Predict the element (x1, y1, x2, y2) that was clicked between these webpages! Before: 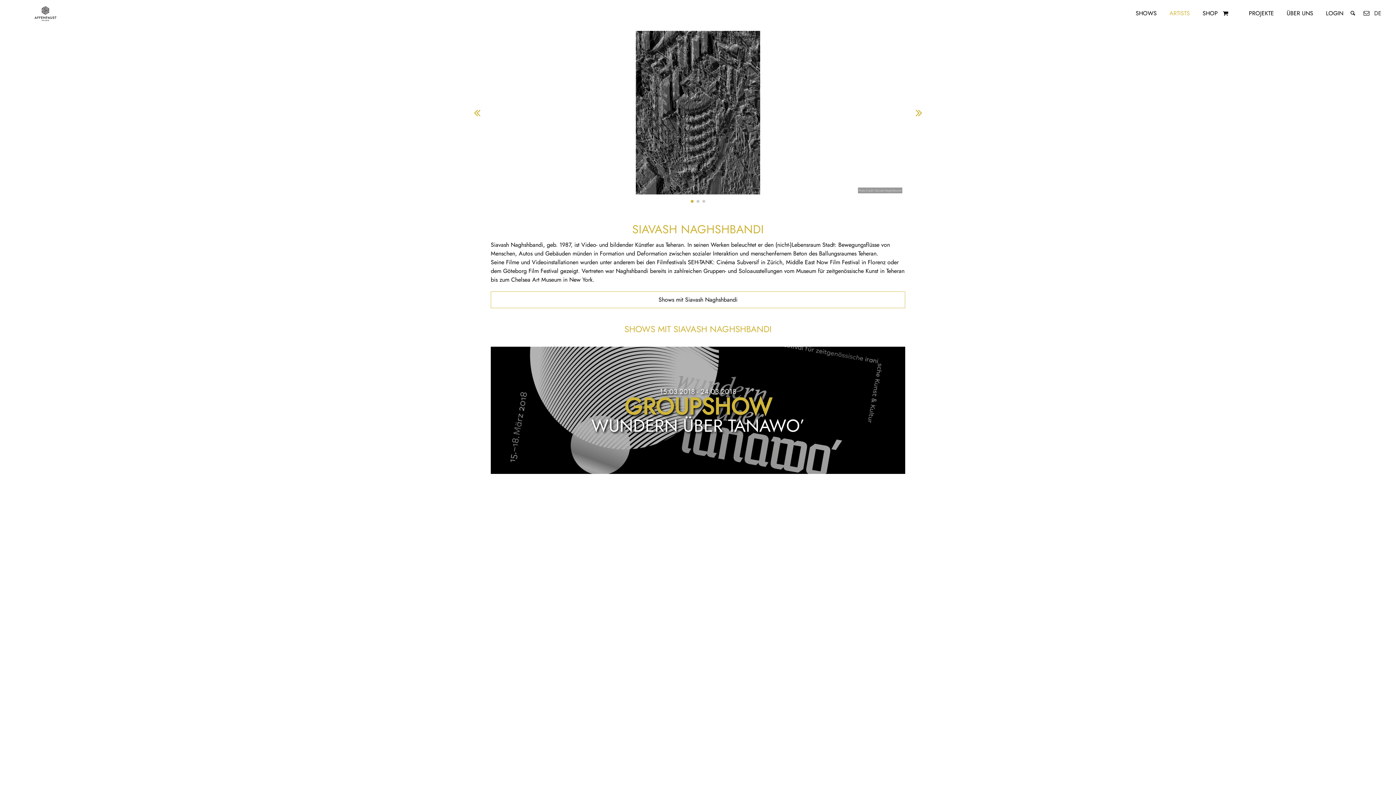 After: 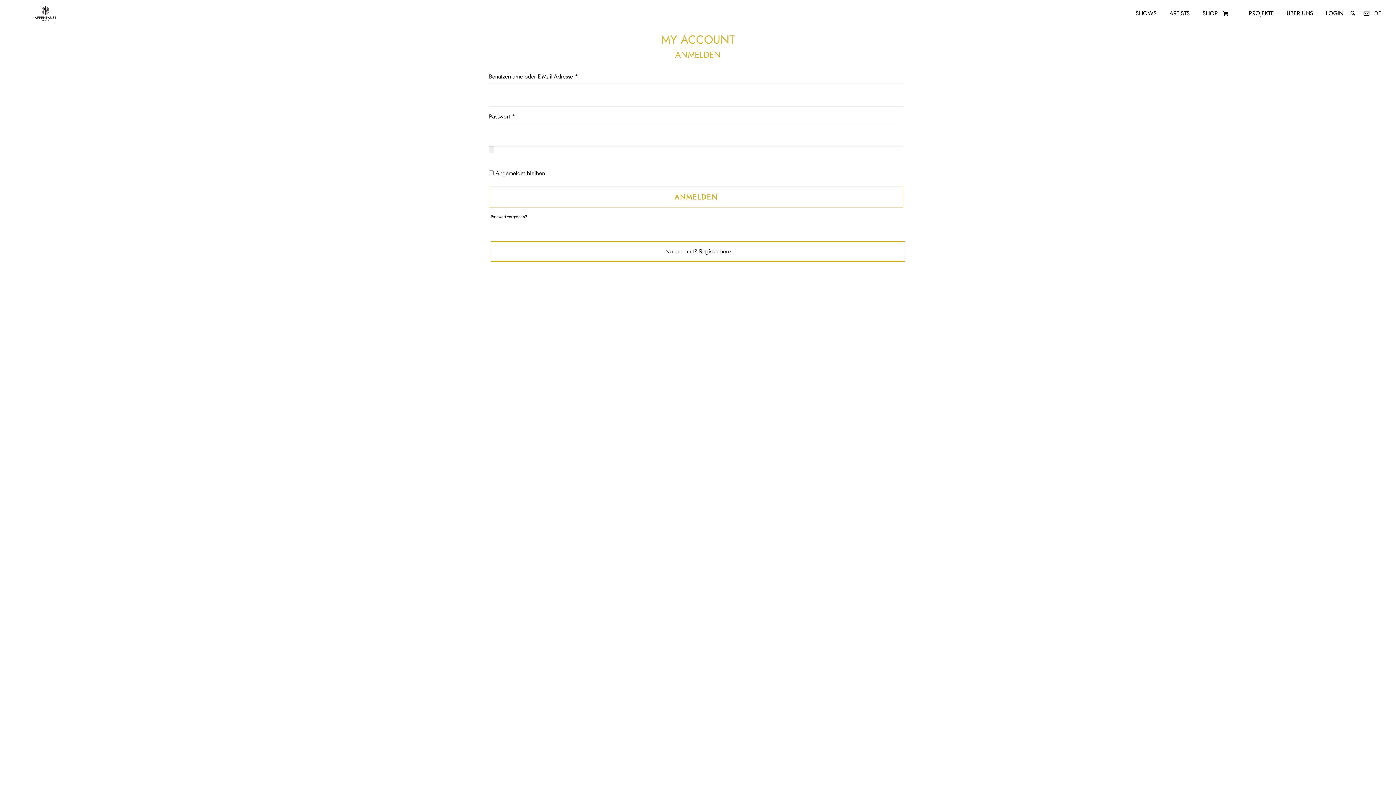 Action: bbox: (1324, 7, 1345, 19) label: LOGIN